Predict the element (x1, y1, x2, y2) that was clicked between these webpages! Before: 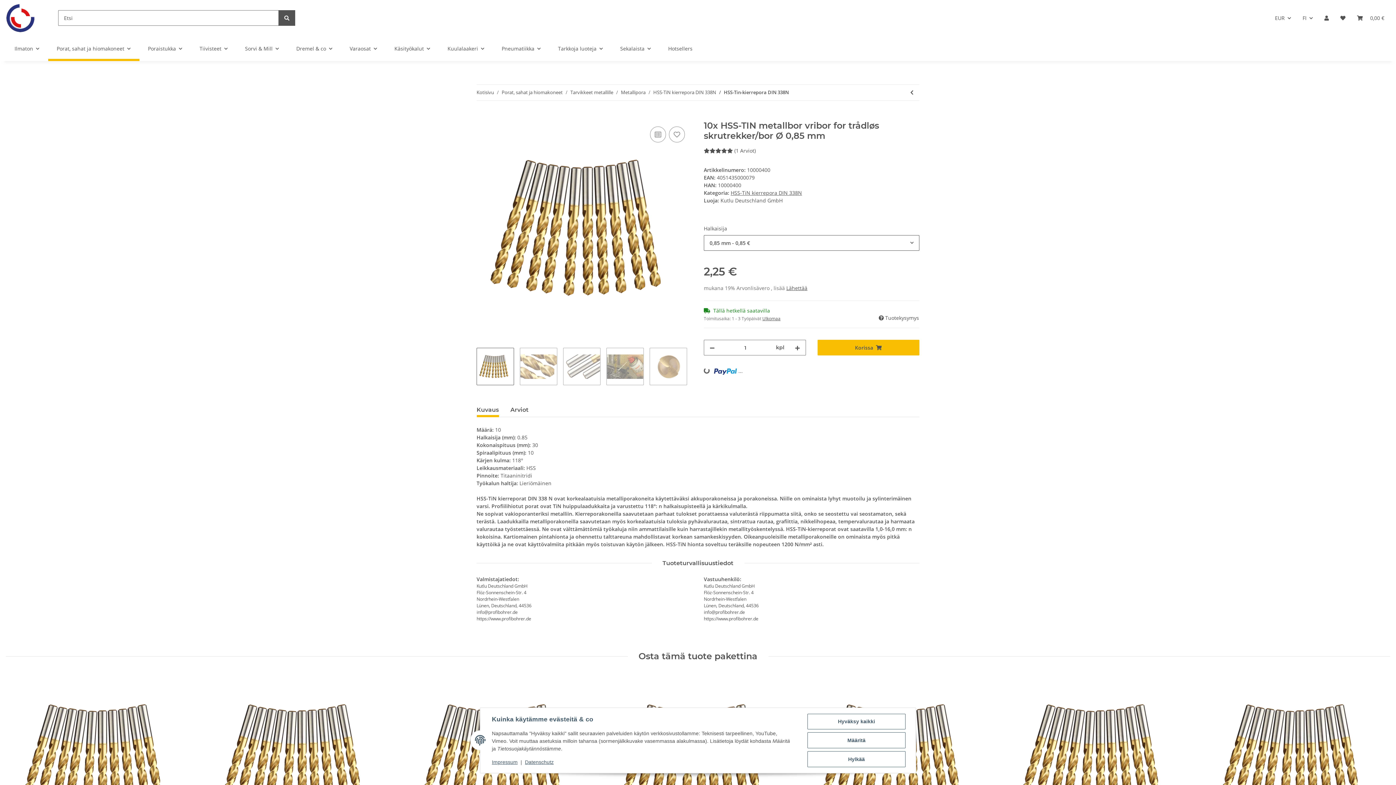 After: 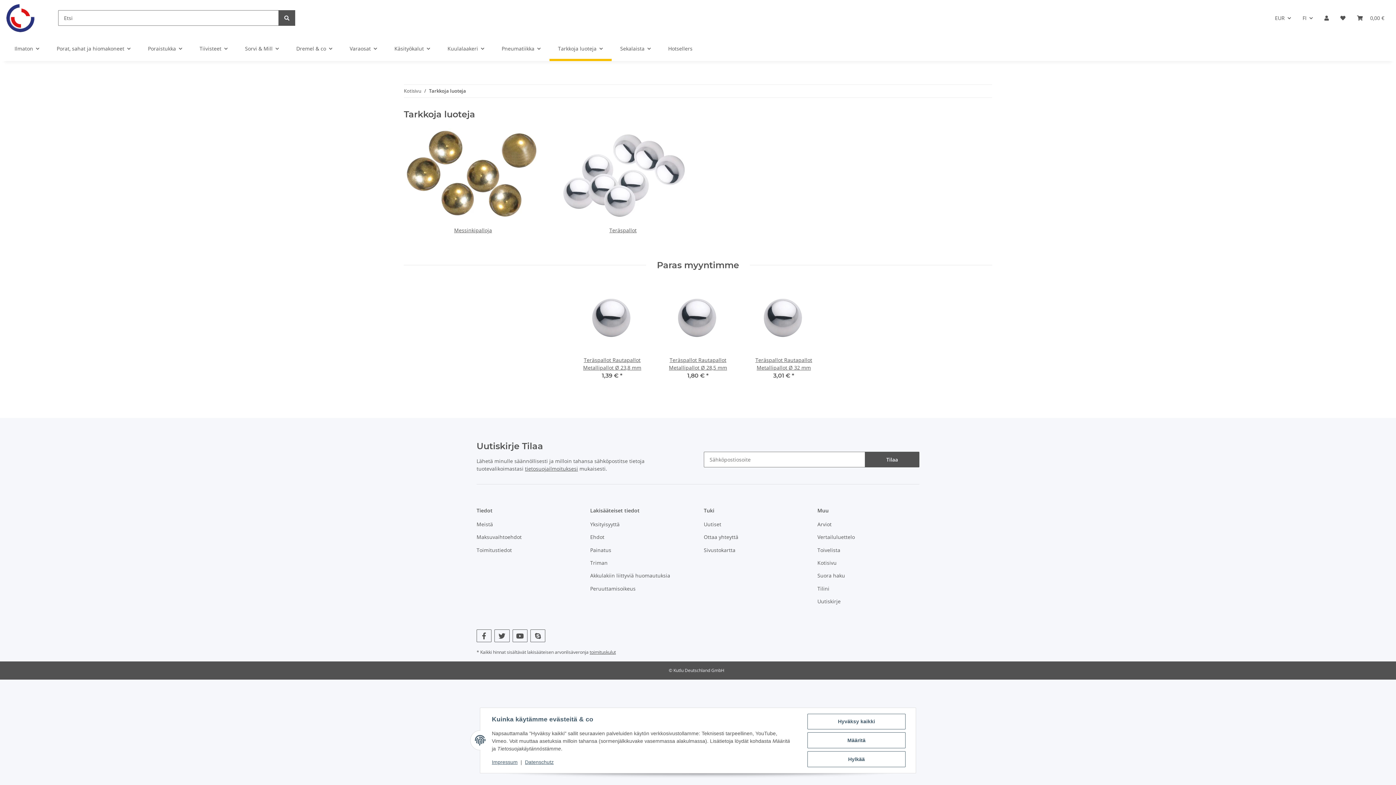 Action: label: Tarkkoja luoteja bbox: (549, 36, 611, 61)